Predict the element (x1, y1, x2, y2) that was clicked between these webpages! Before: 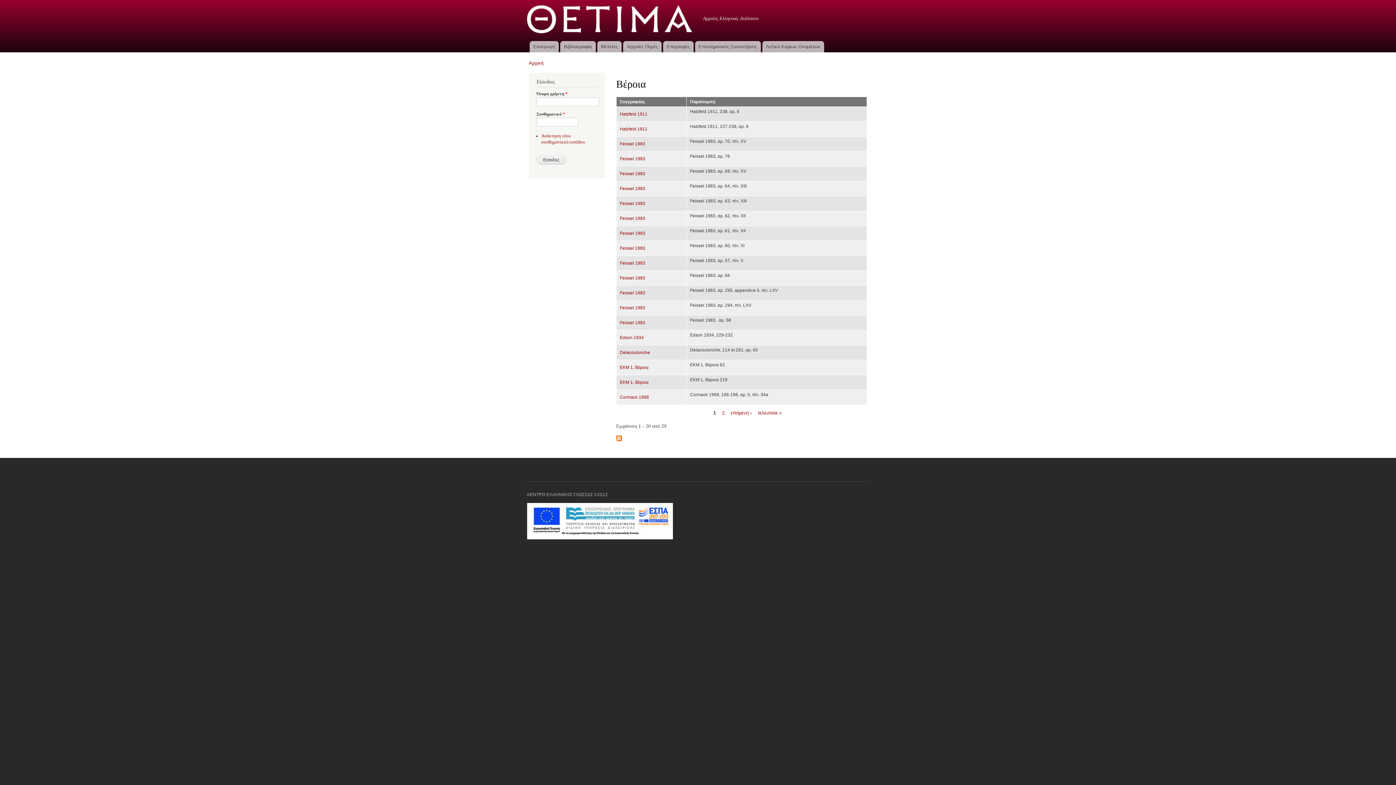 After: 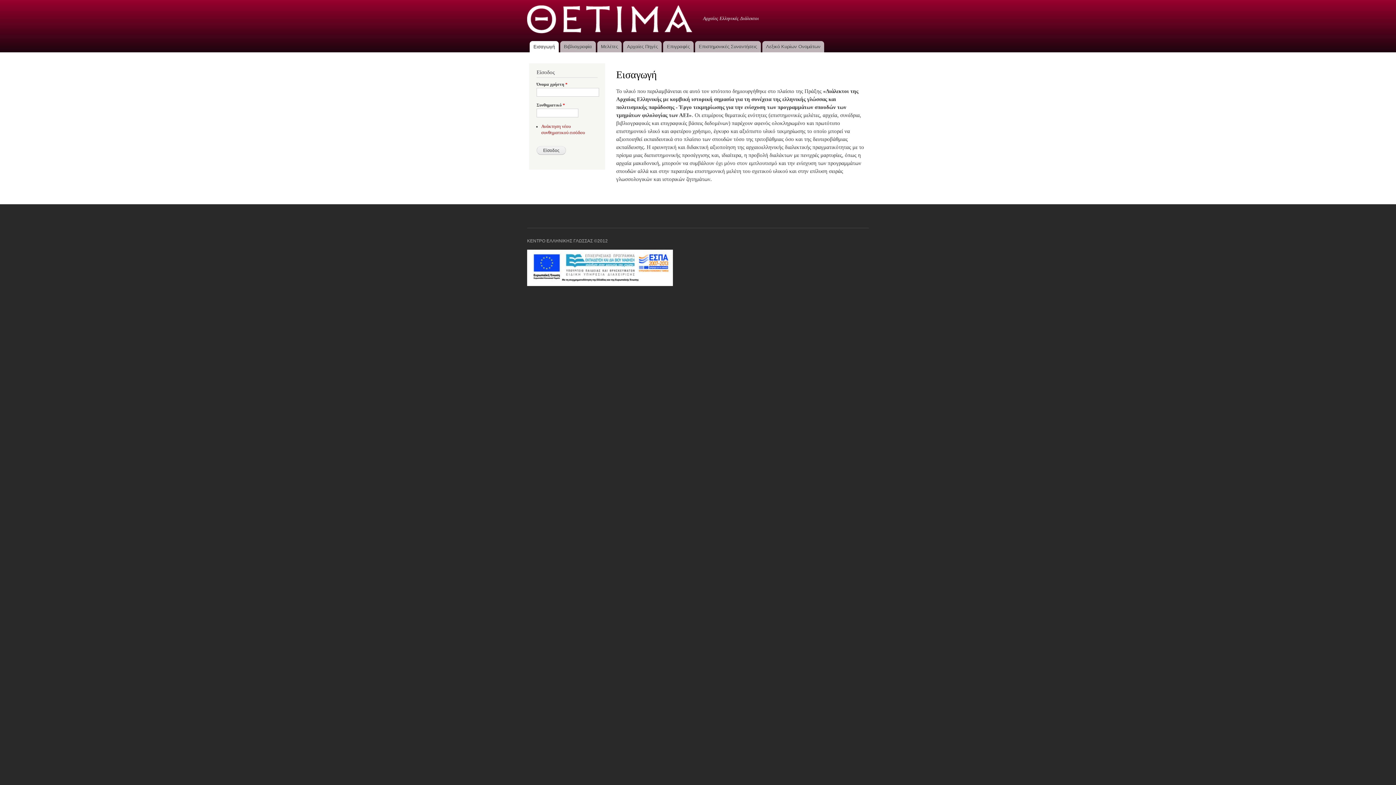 Action: label: Αρχική bbox: (529, 60, 543, 65)